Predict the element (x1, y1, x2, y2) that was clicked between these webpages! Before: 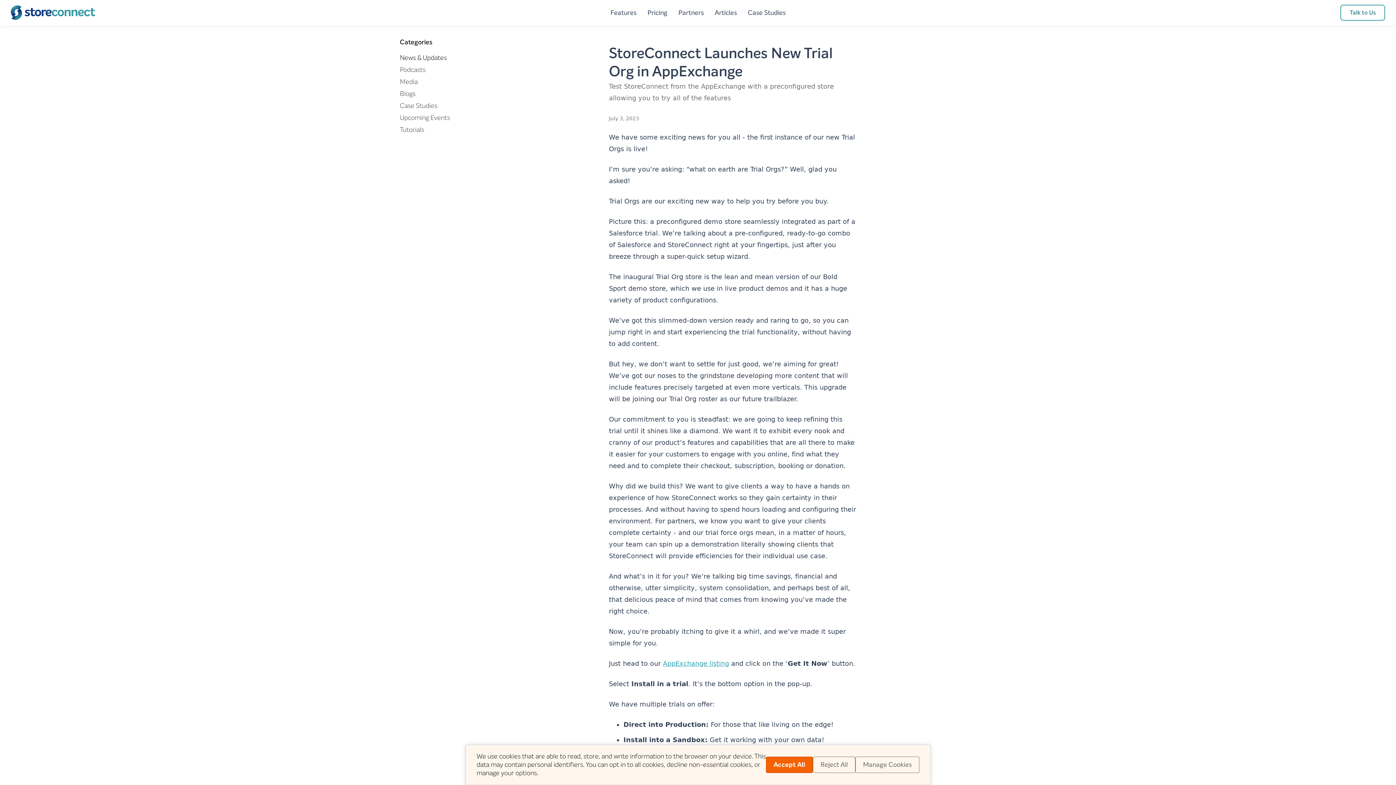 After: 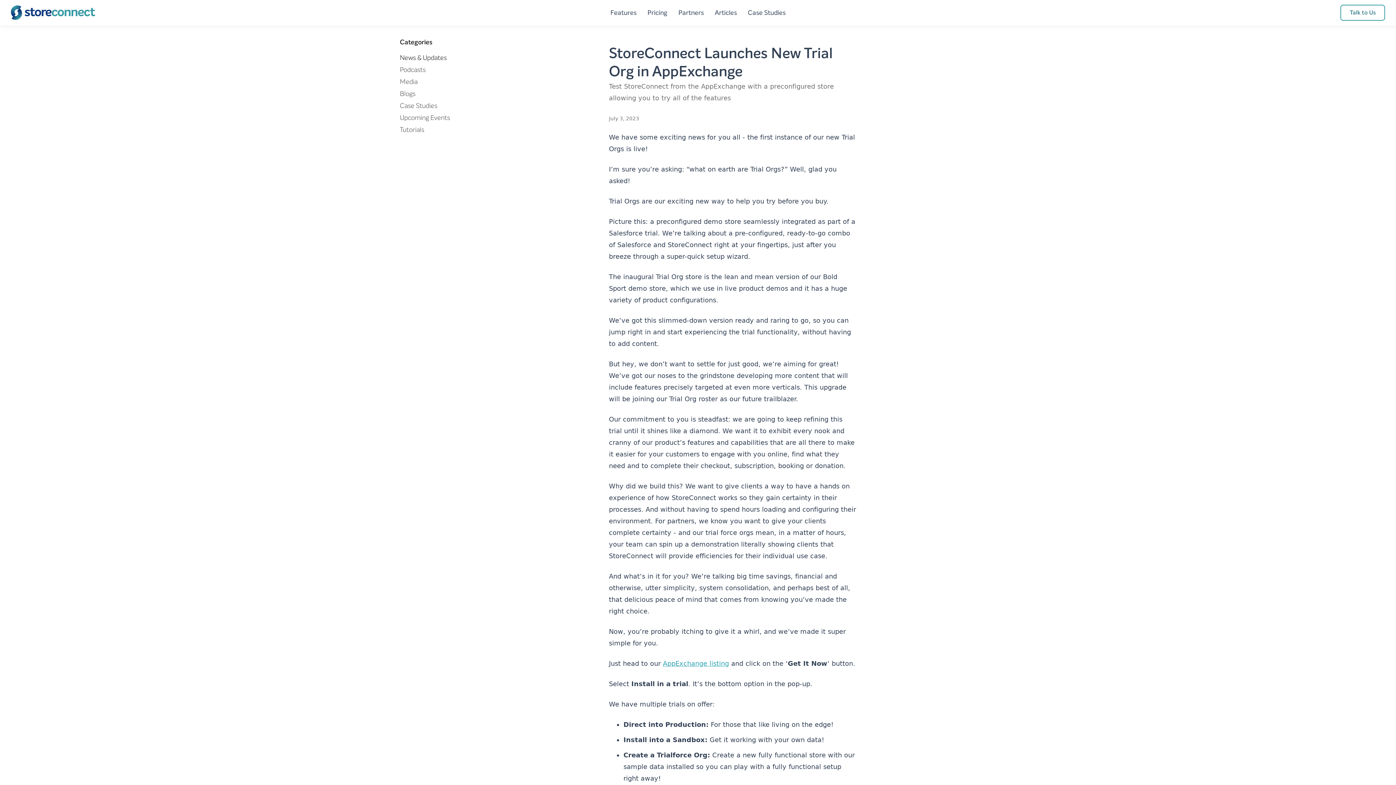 Action: label: Accept All bbox: (766, 757, 813, 773)